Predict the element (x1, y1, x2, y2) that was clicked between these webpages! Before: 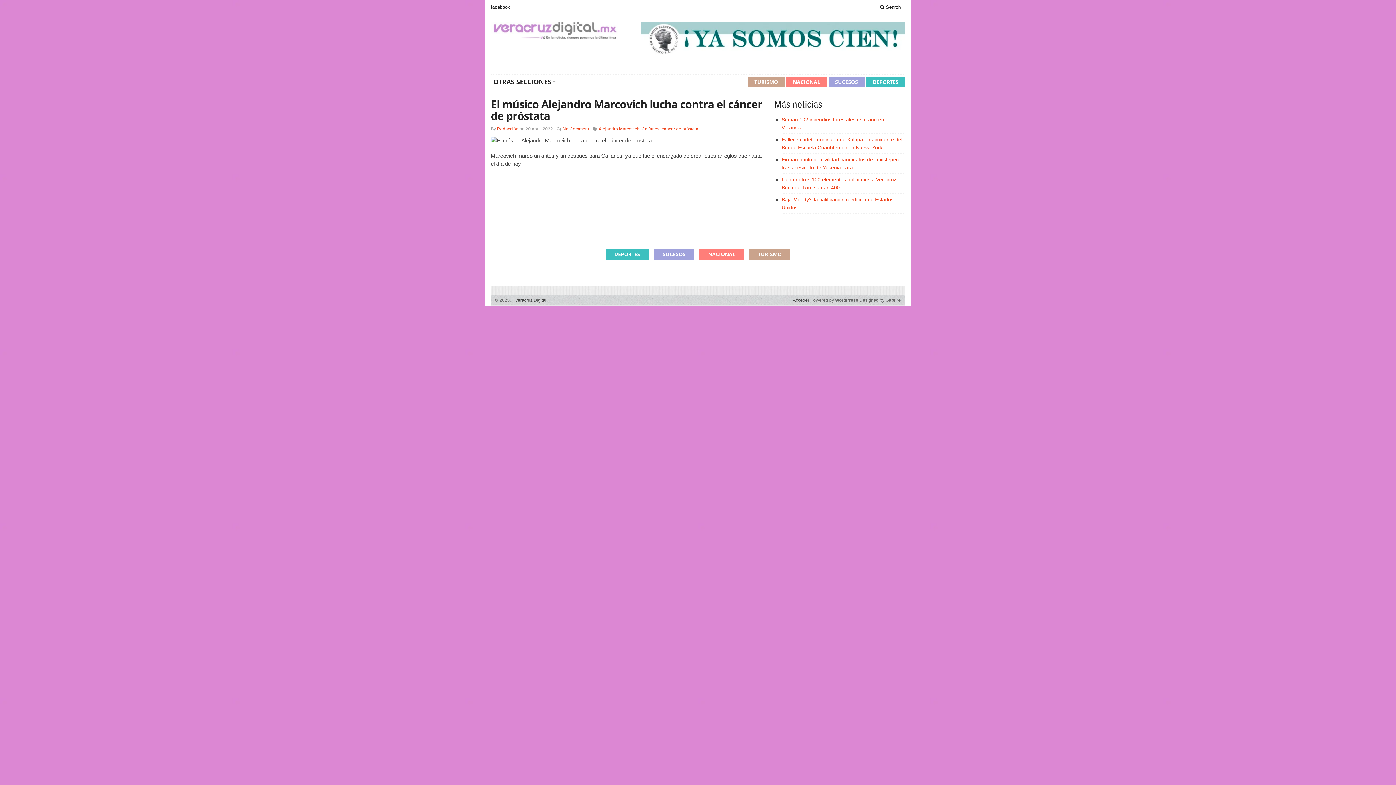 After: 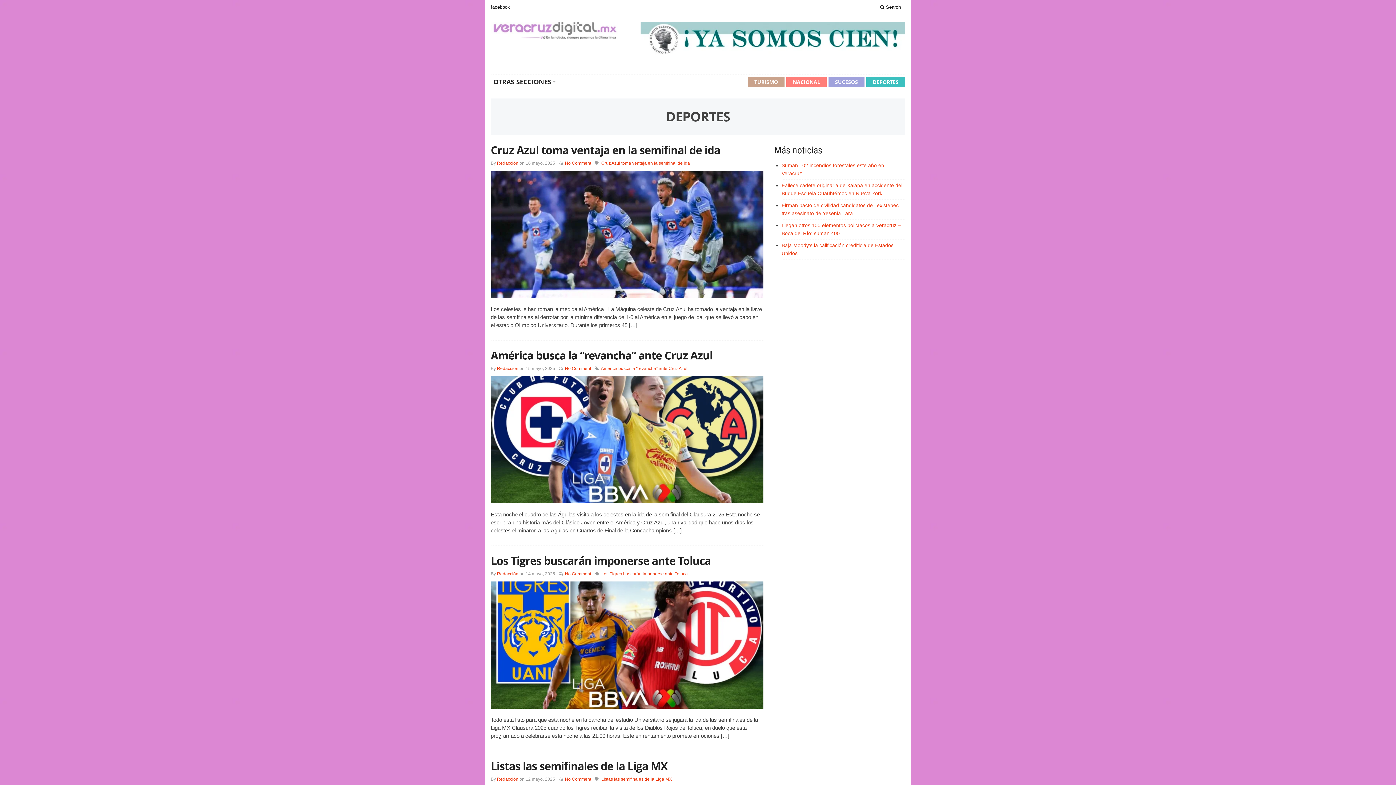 Action: bbox: (605, 248, 649, 260) label: DEPORTES